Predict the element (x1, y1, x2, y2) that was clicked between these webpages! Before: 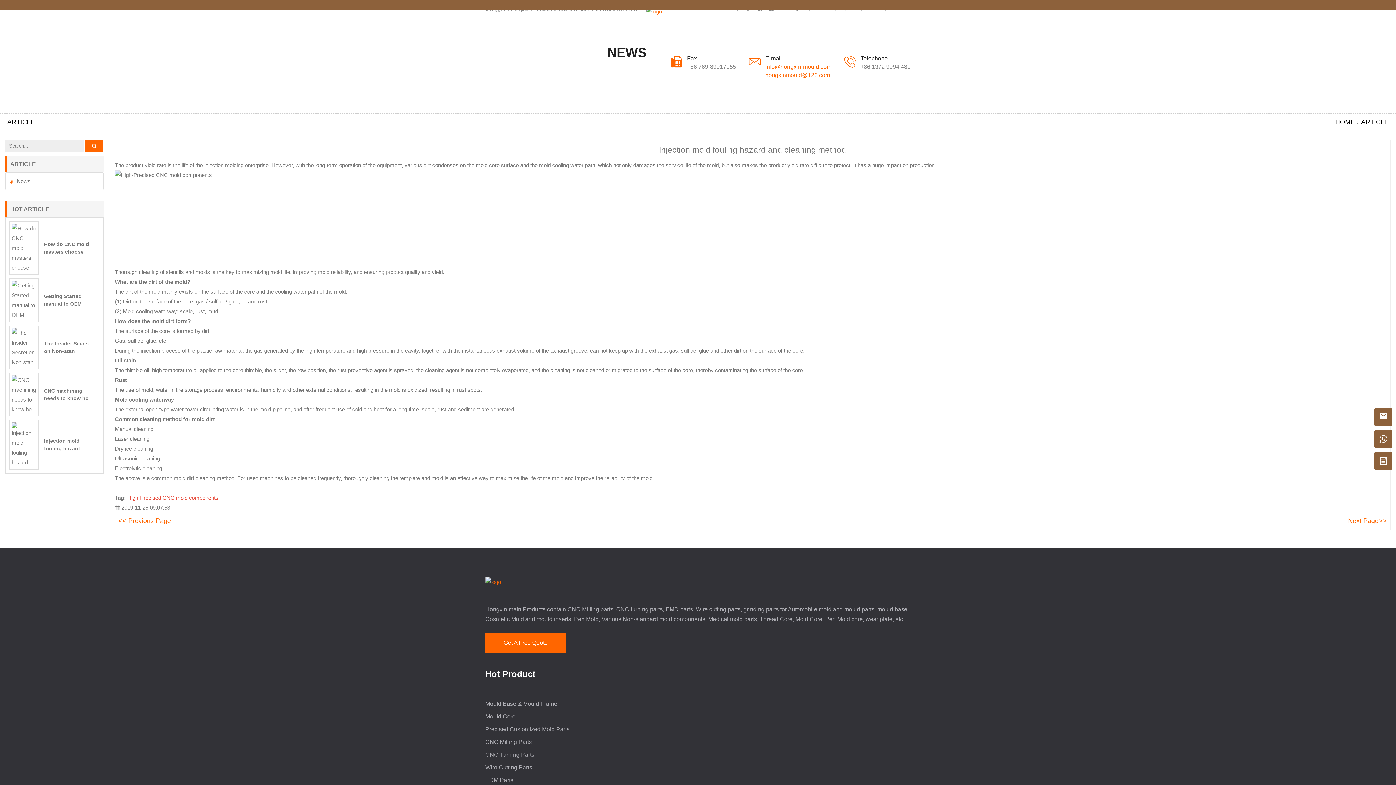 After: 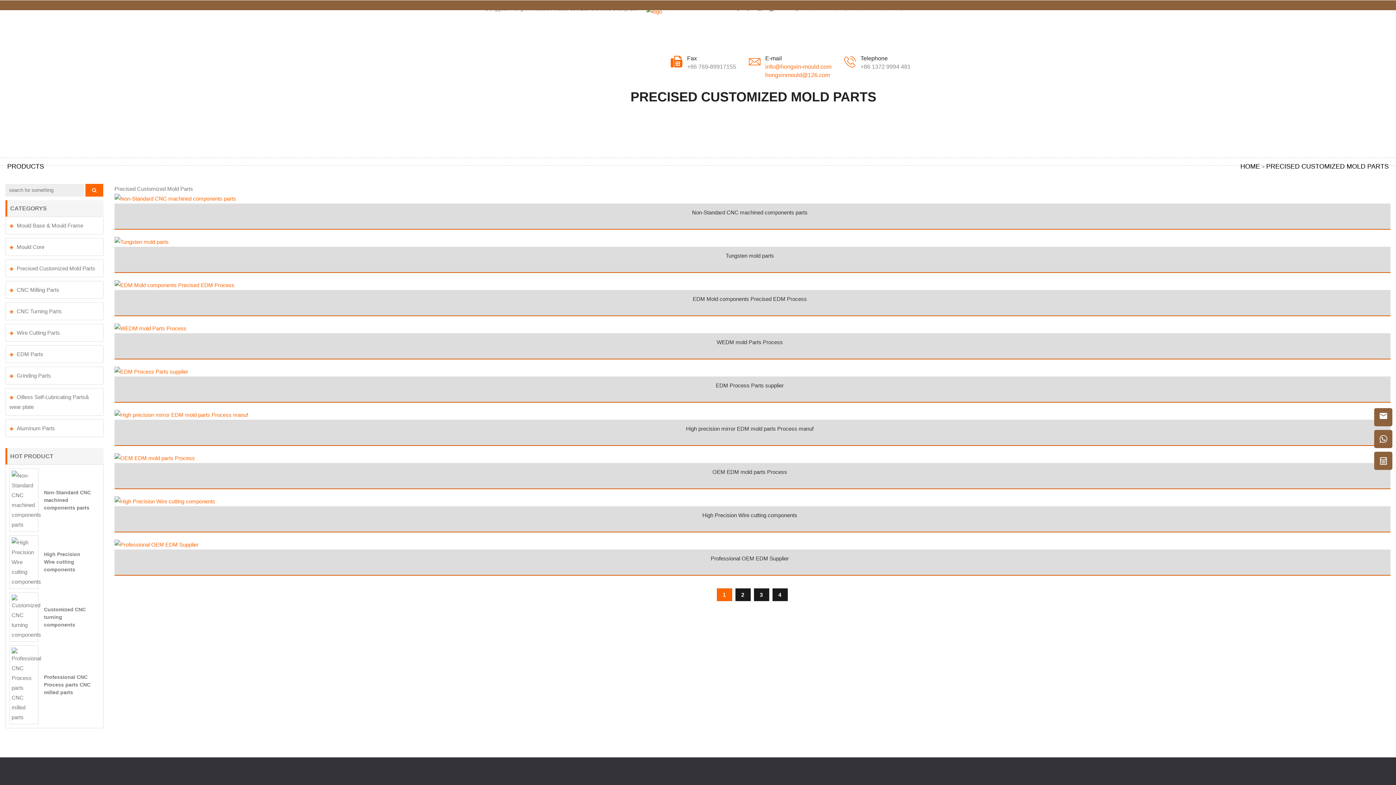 Action: label: Precised Customized Mold Parts bbox: (485, 726, 569, 732)